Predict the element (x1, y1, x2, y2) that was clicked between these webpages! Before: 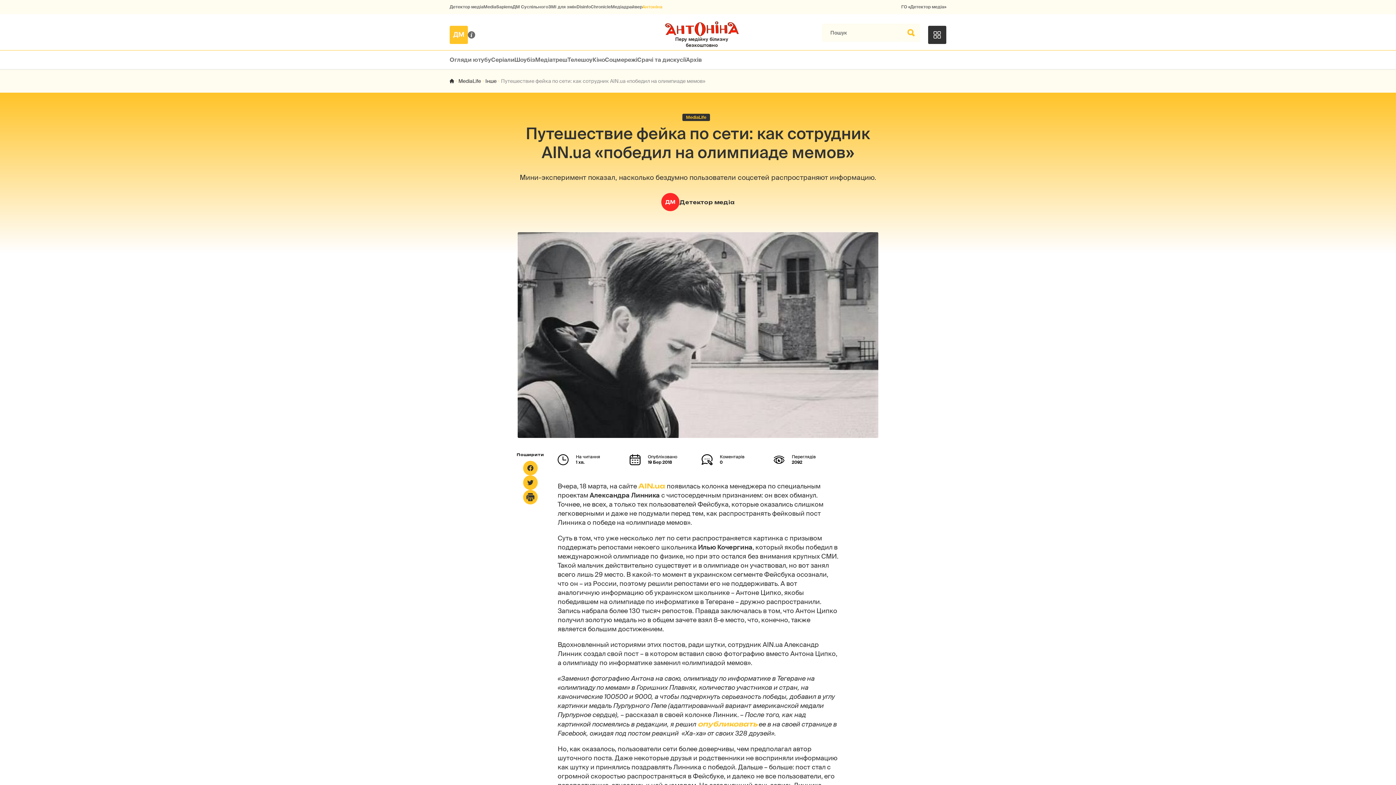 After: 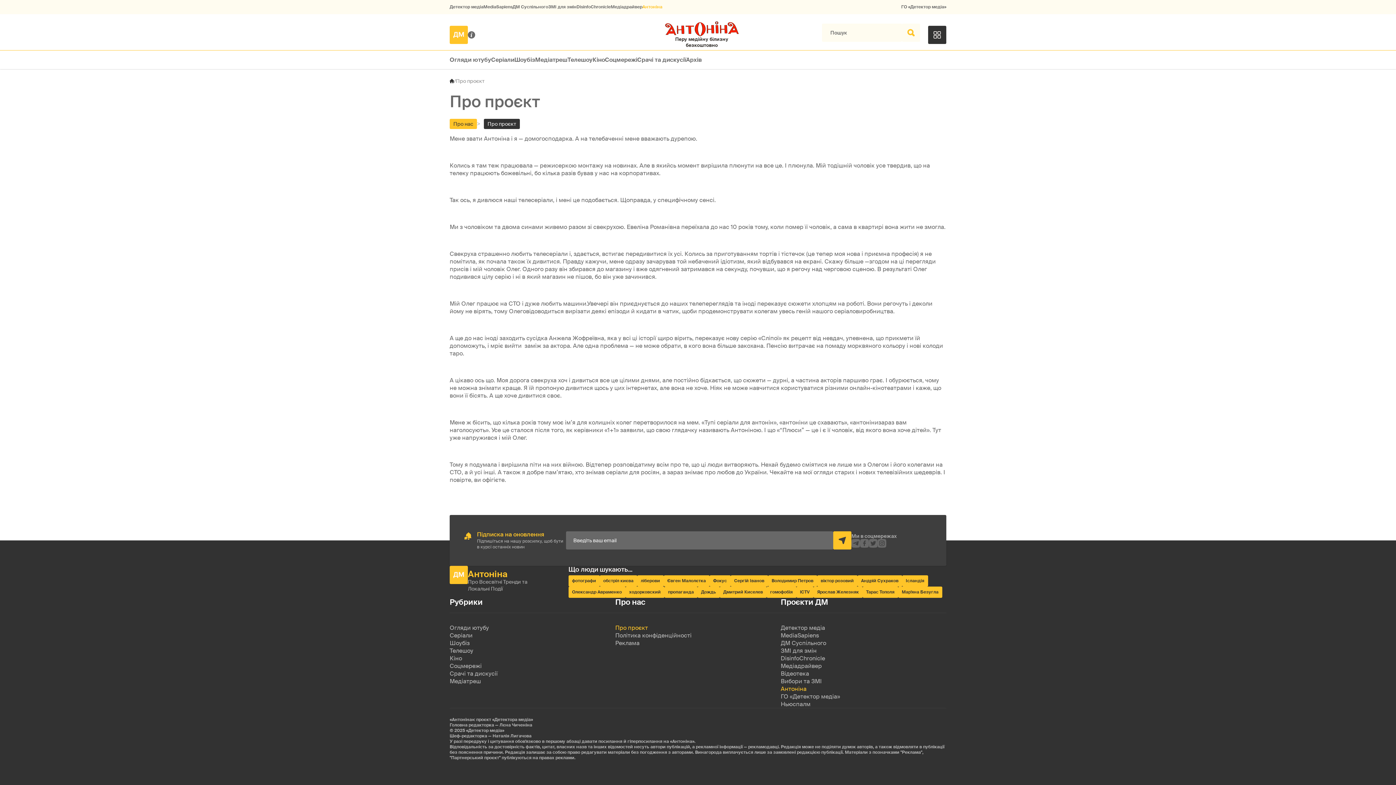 Action: bbox: (468, 31, 475, 38)